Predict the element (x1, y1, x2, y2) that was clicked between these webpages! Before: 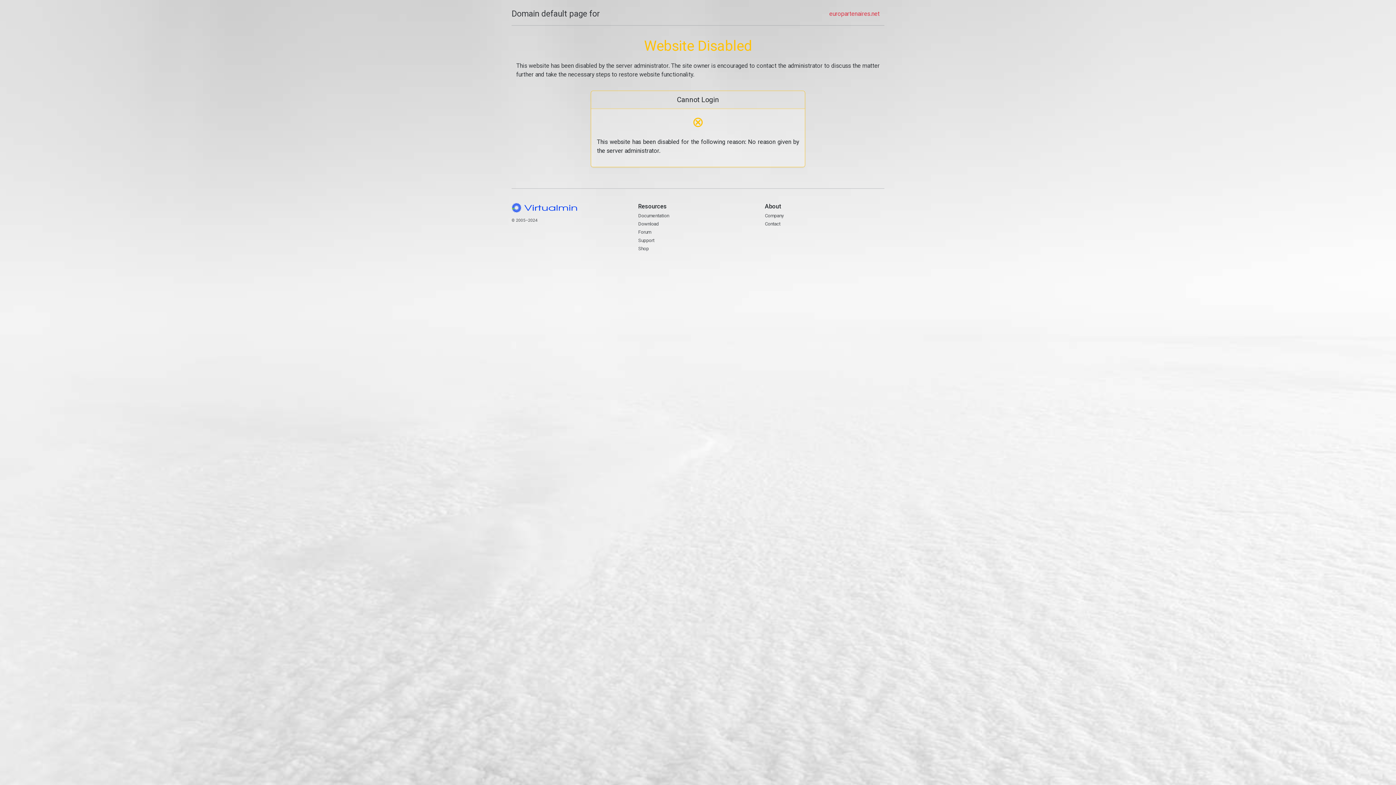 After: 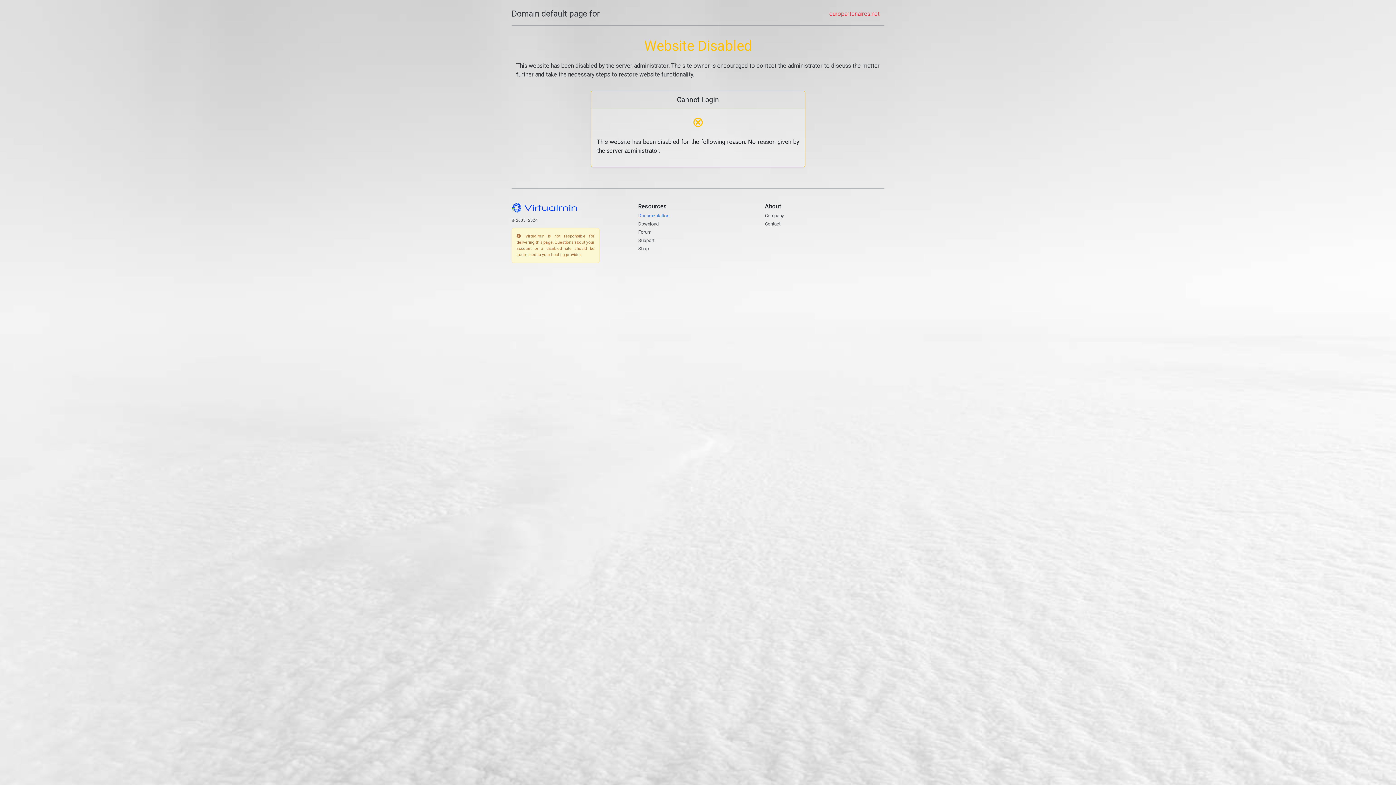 Action: bbox: (638, 212, 669, 218) label: Documentation